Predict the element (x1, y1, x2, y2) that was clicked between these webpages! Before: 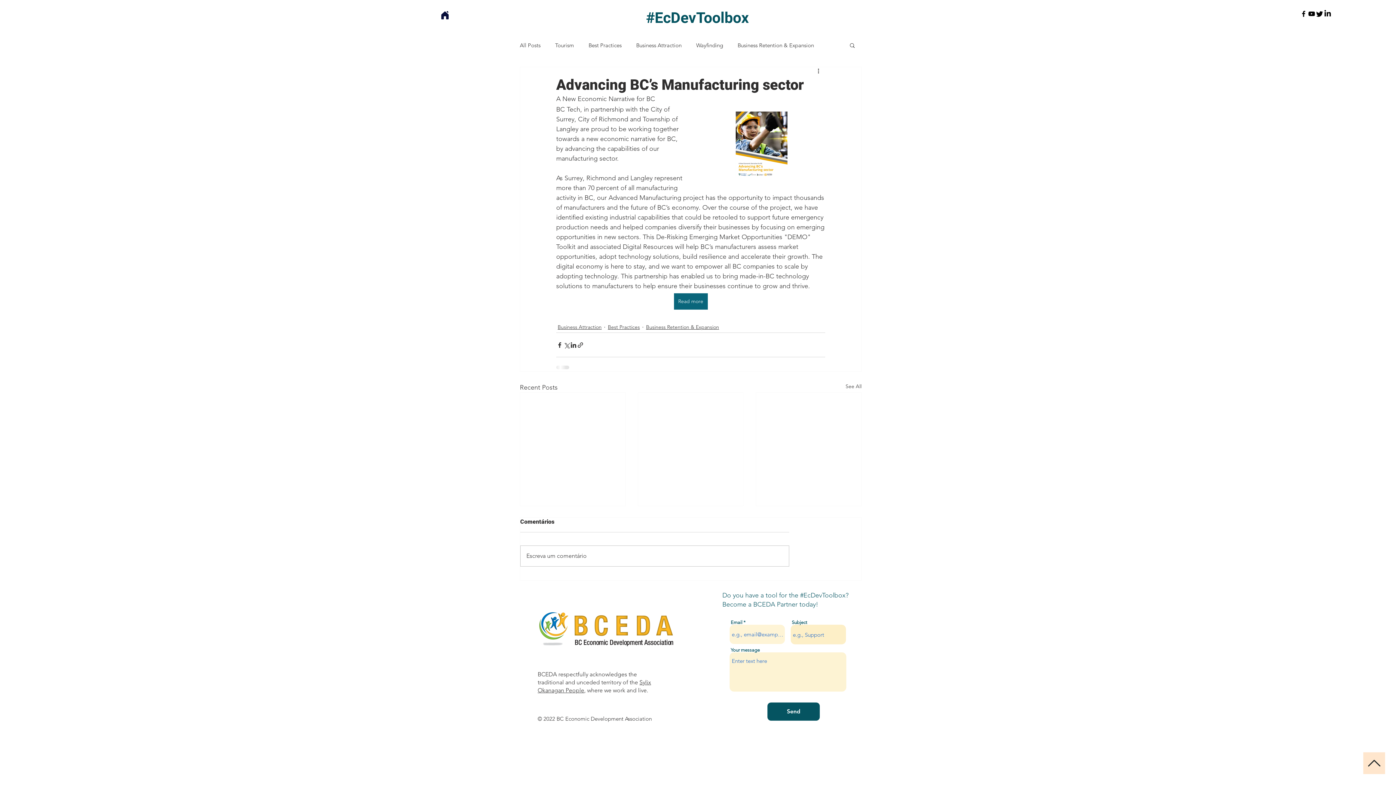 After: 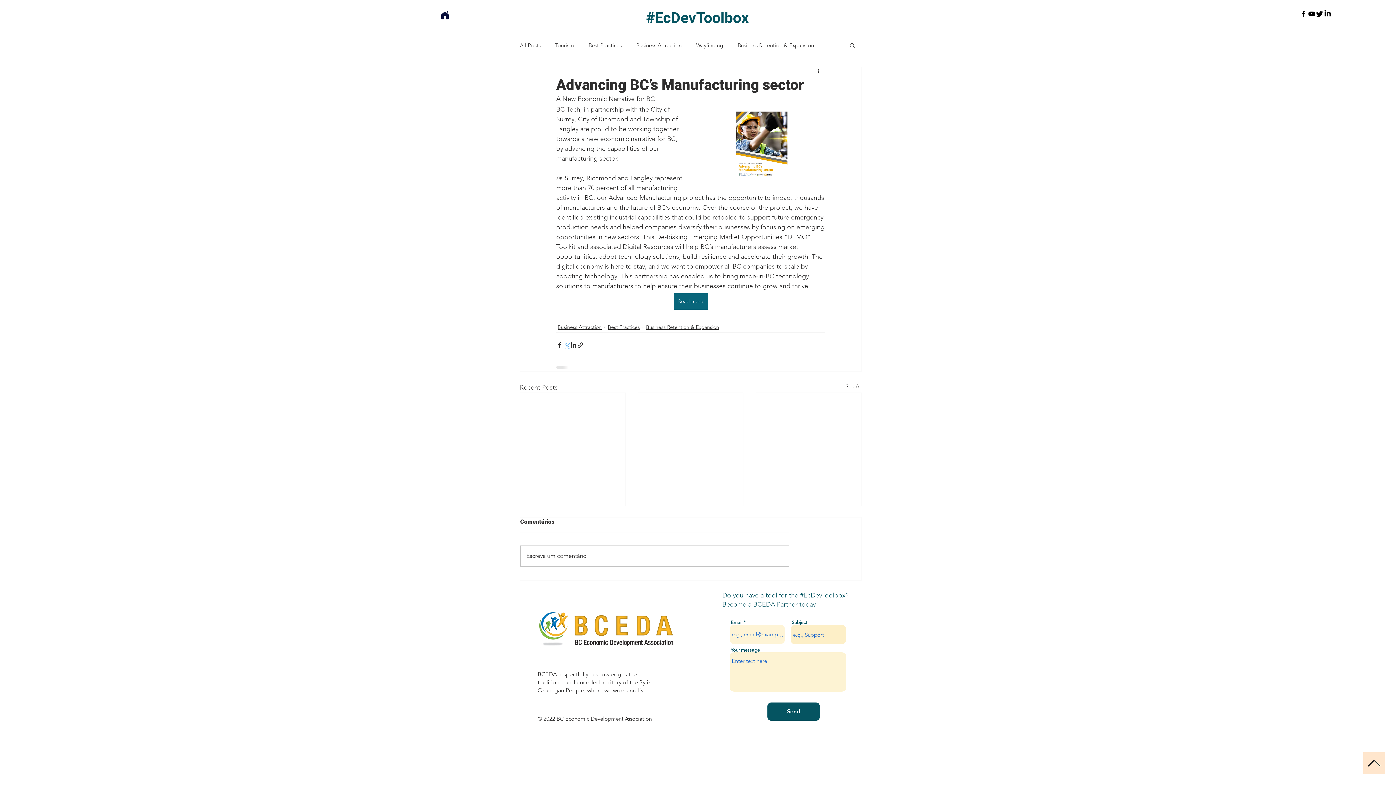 Action: label: Share via X (Twitter) bbox: (563, 341, 570, 348)